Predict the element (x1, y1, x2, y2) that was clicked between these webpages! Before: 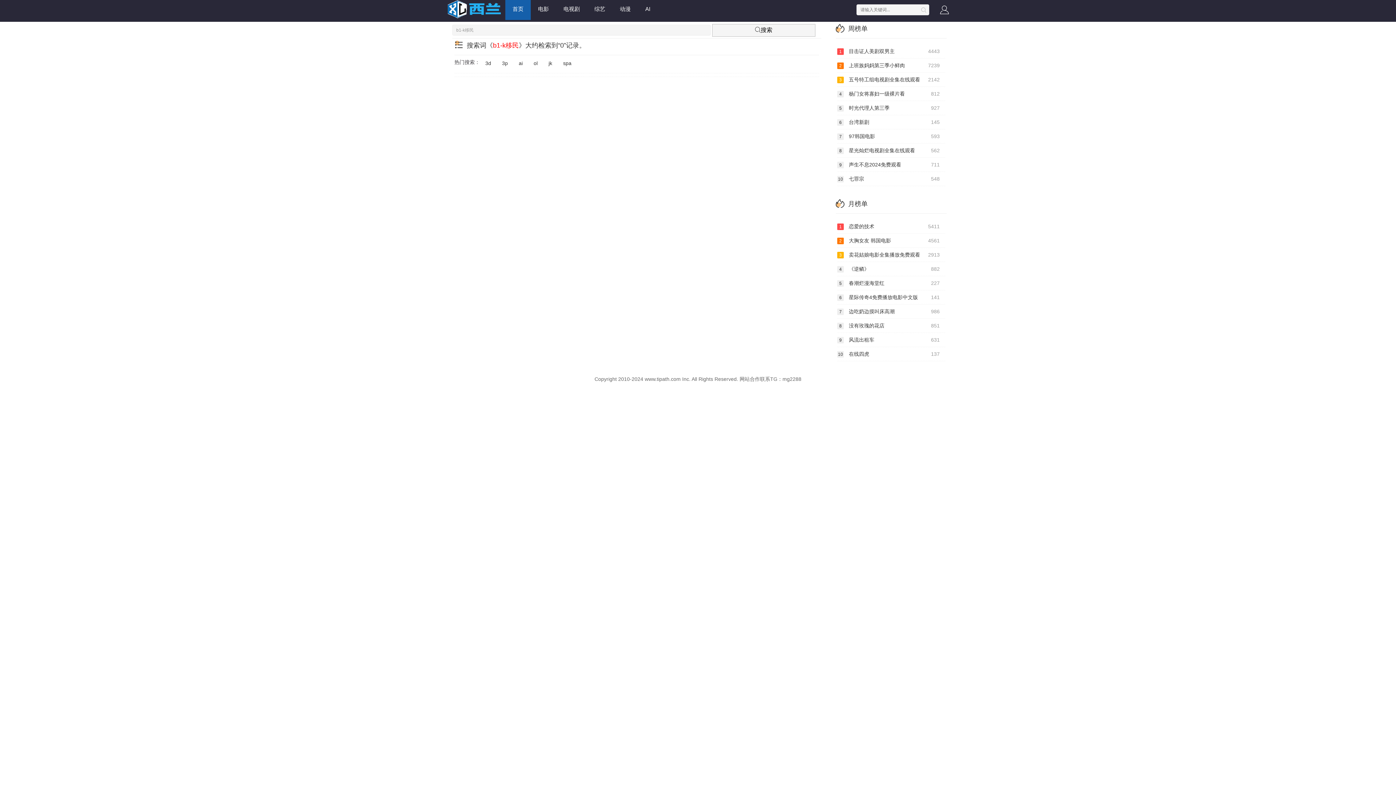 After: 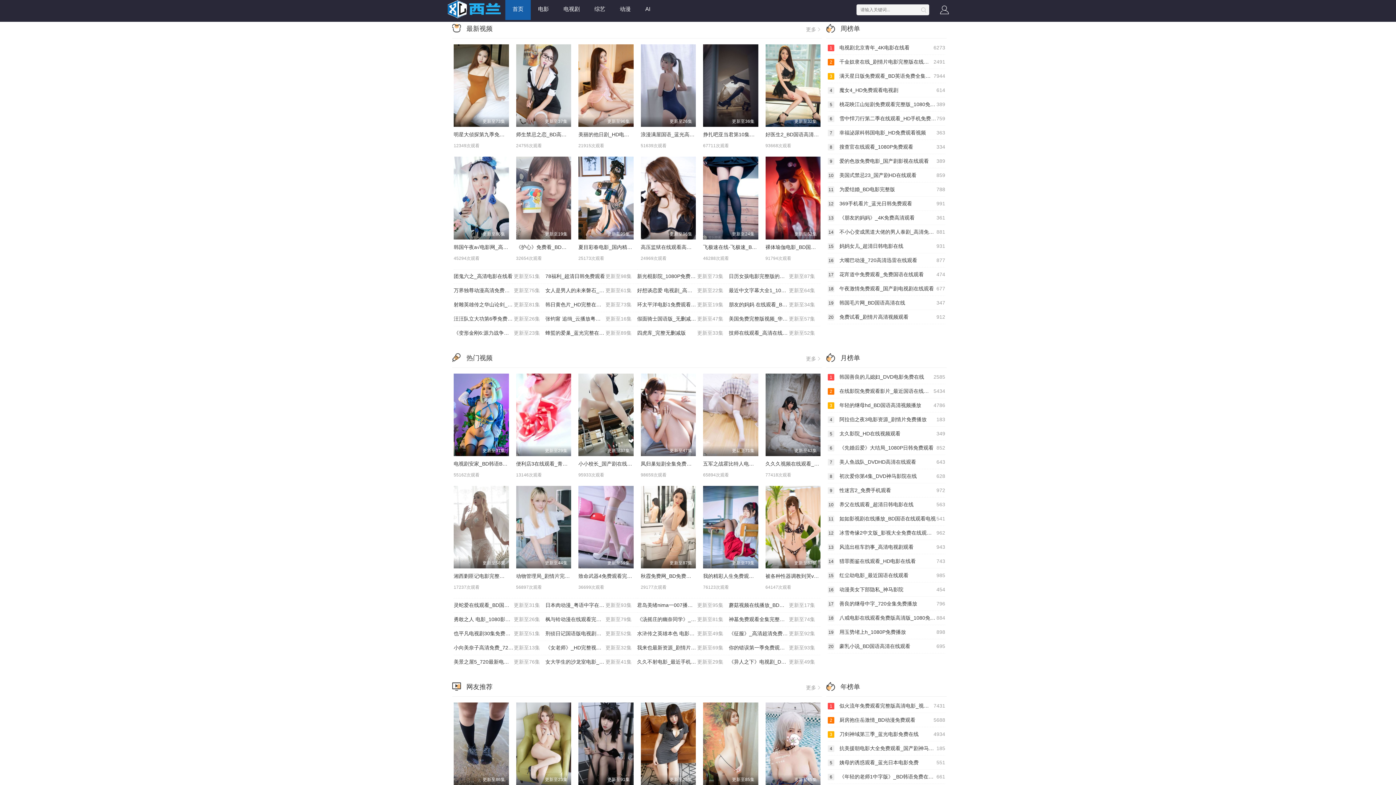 Action: bbox: (505, 0, 530, 20) label: 首页